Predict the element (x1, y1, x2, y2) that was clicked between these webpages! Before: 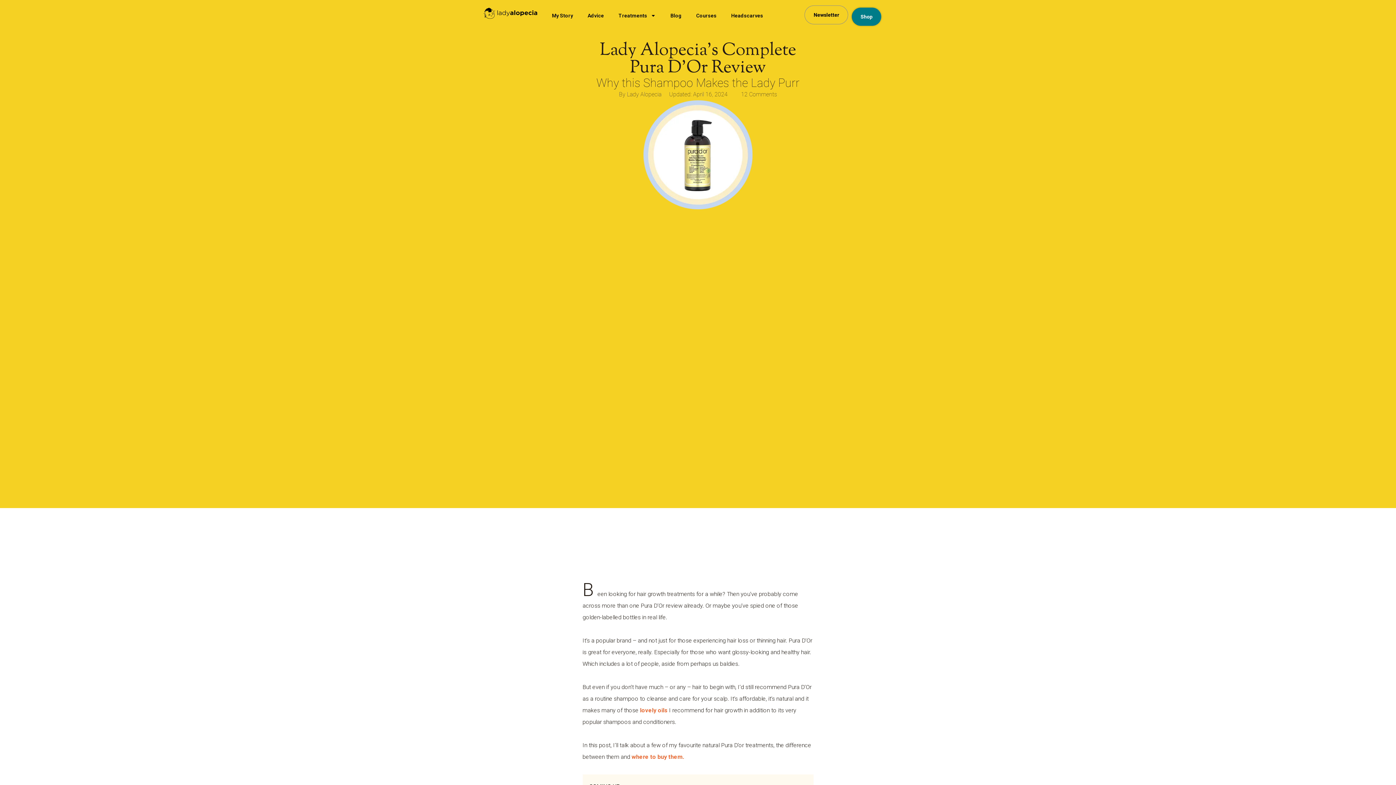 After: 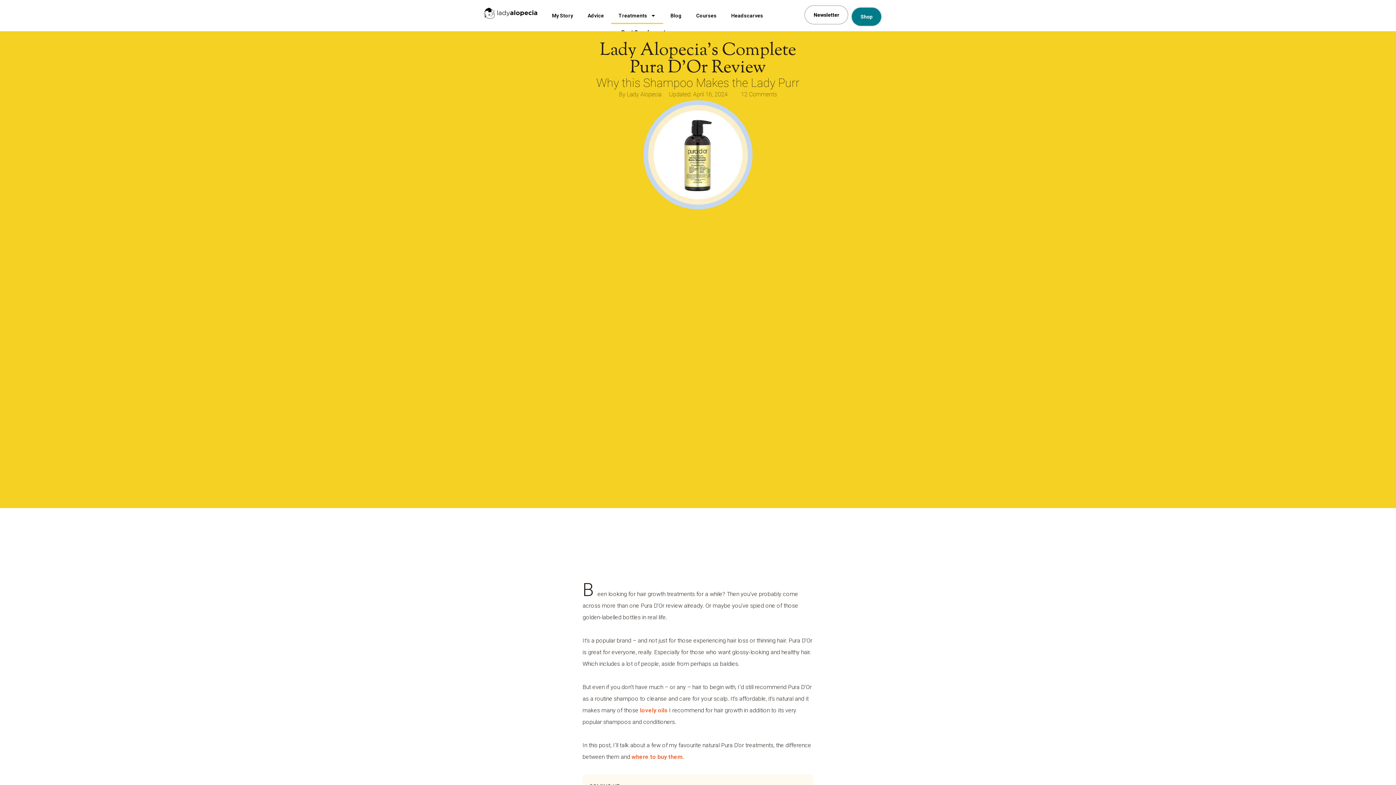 Action: bbox: (611, 7, 663, 24) label: Treatments